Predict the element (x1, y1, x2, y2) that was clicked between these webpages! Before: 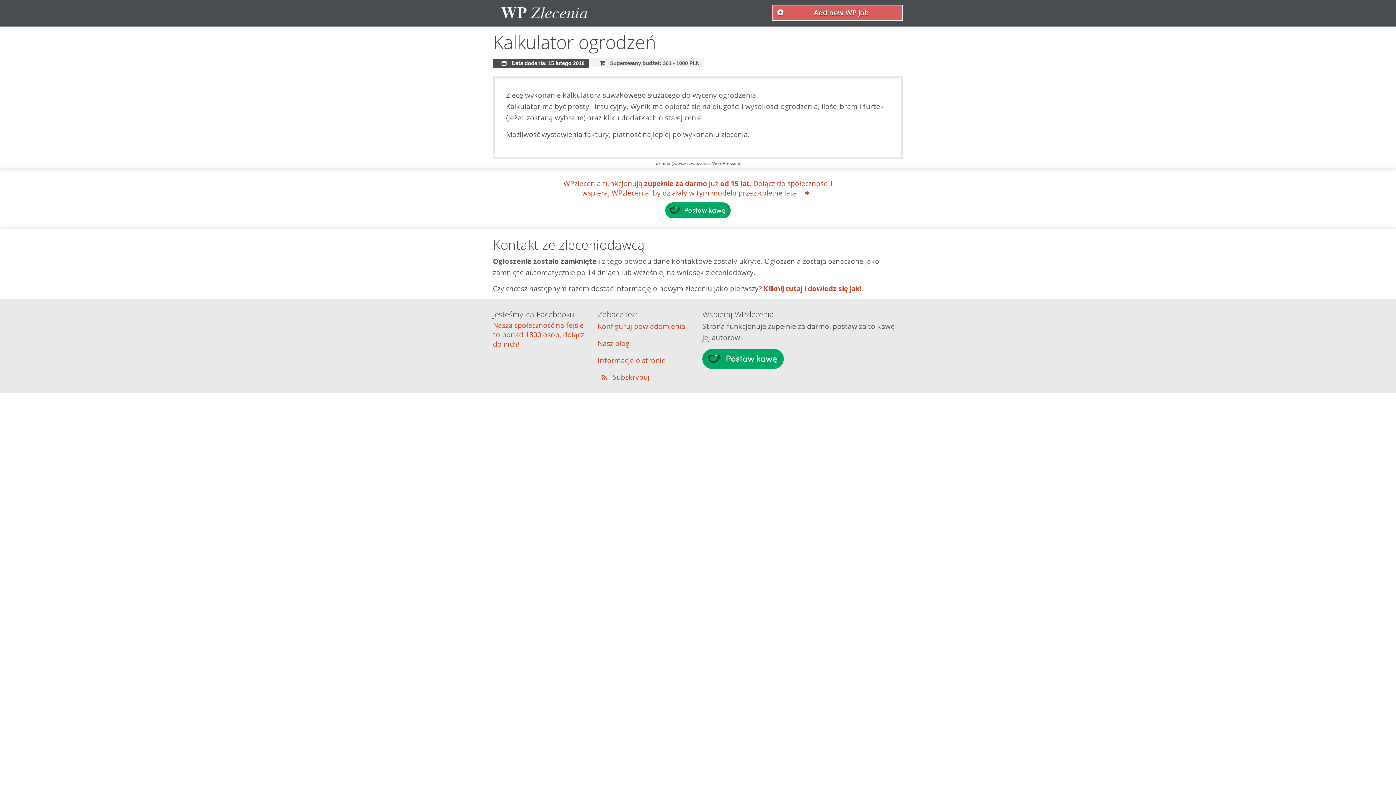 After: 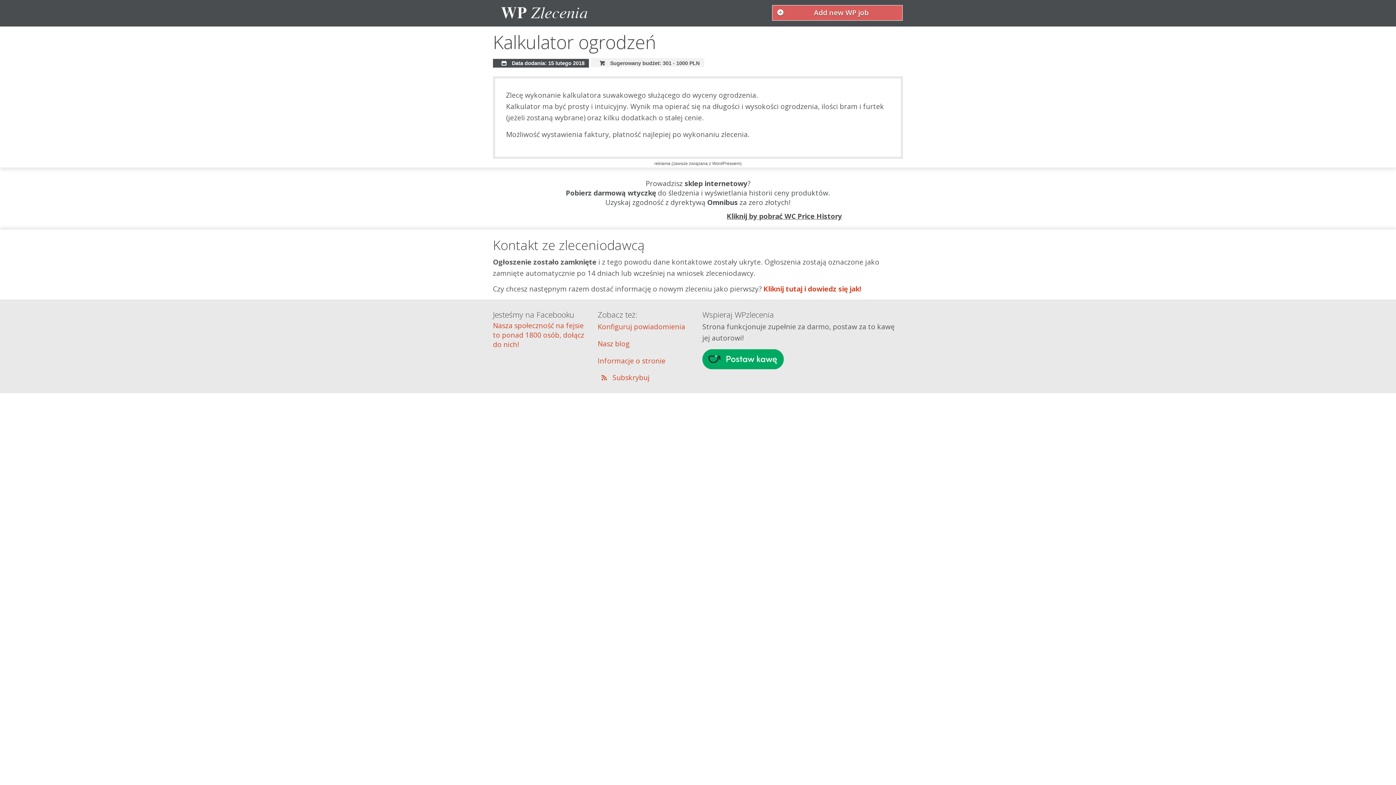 Action: label: Kalkulator ogrodzeń bbox: (410, 22, 752, 48)